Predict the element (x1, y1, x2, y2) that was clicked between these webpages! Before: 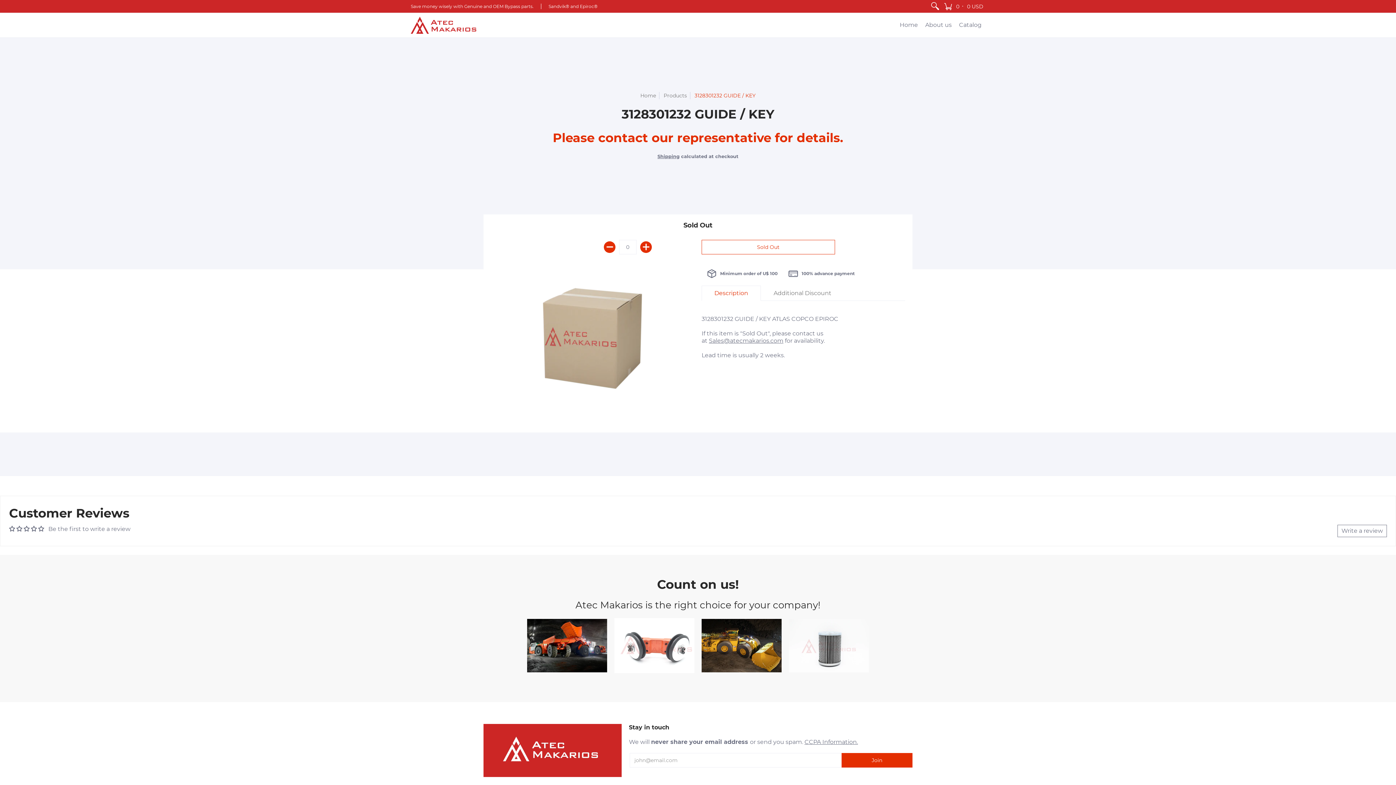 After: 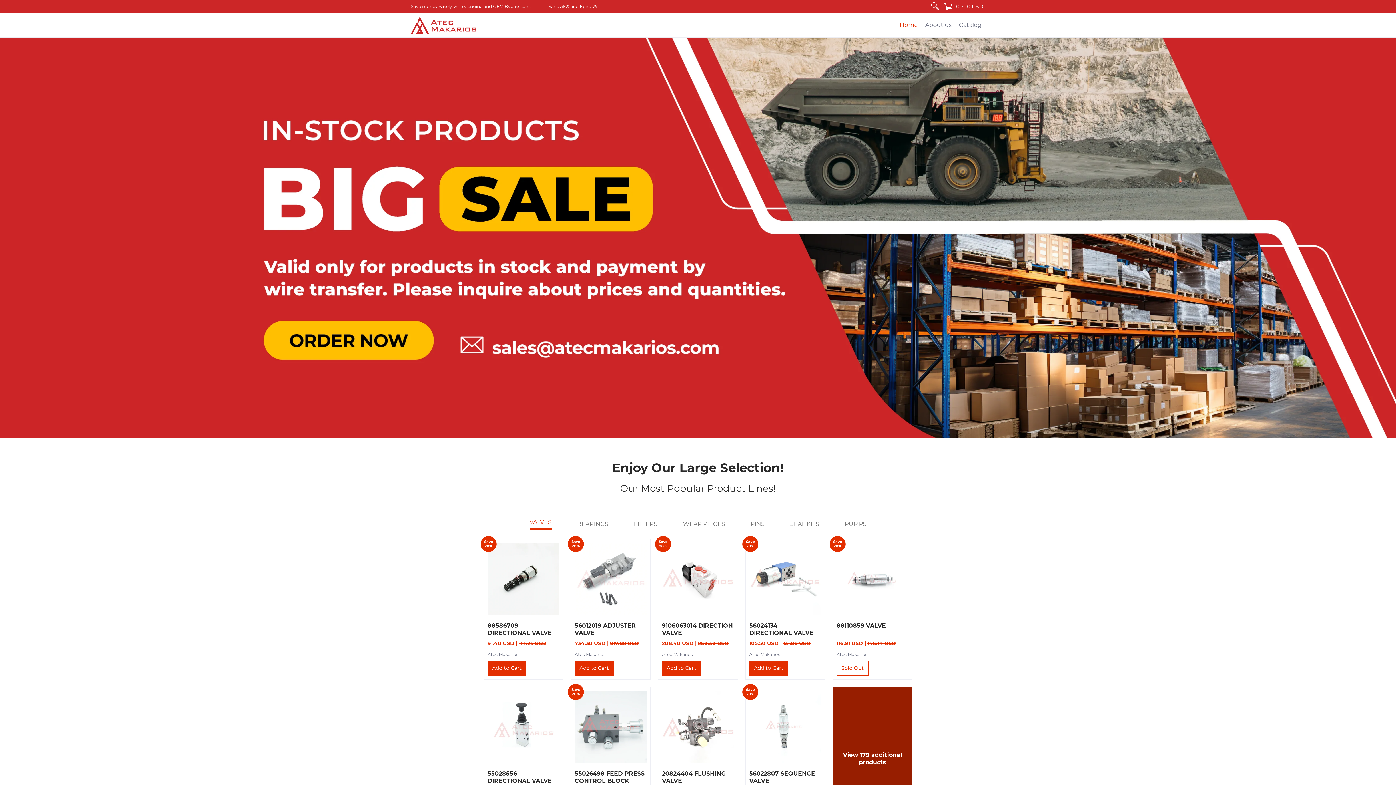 Action: label: Home bbox: (640, 92, 656, 98)